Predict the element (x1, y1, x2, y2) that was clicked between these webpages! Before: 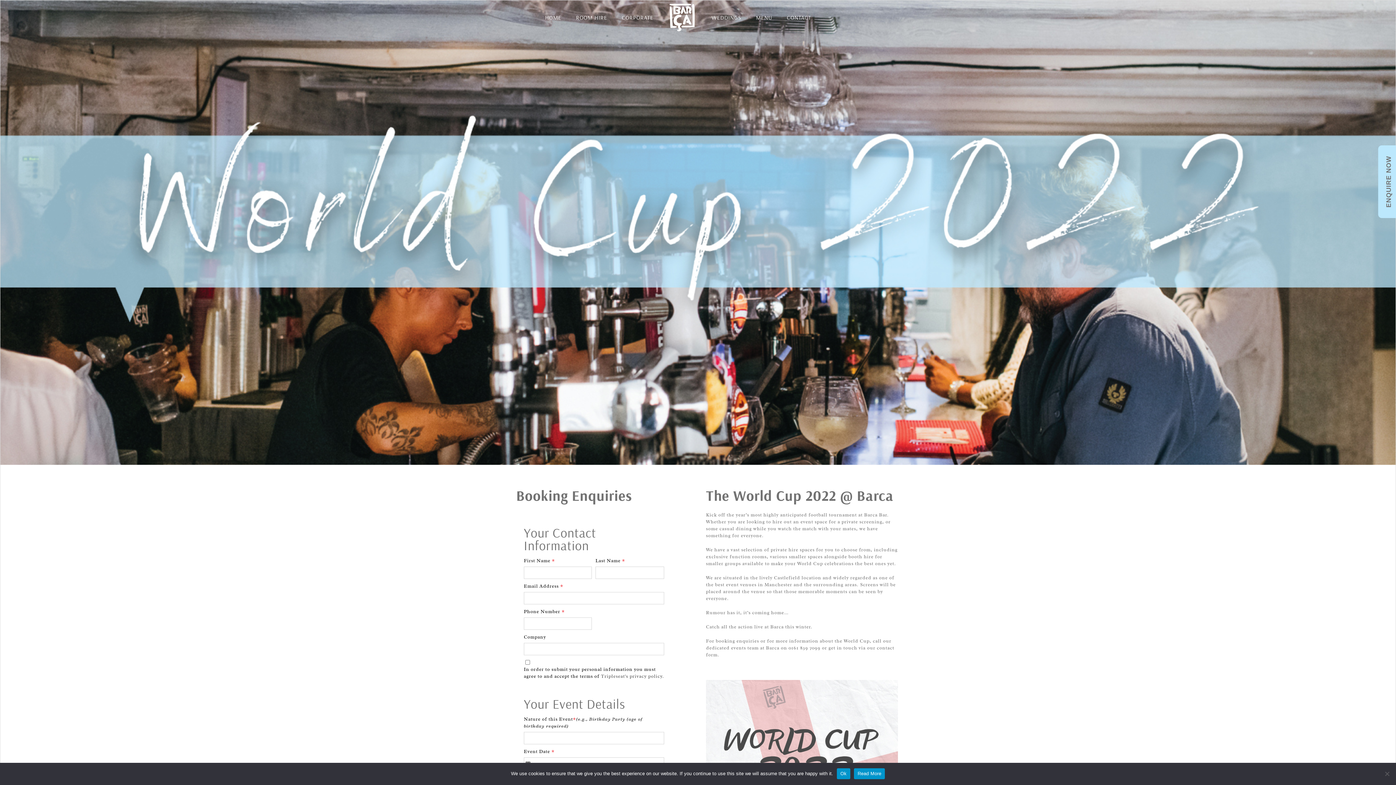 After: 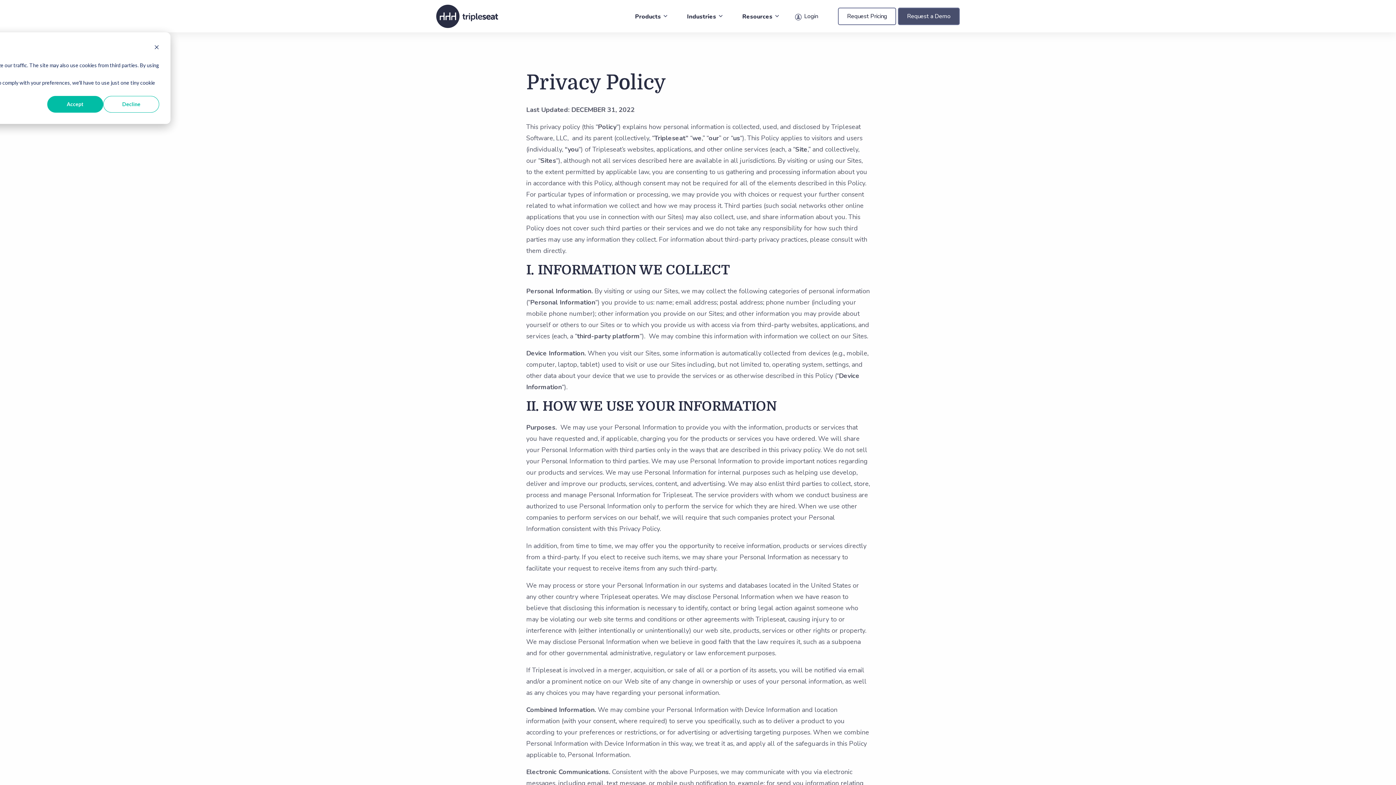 Action: bbox: (601, 673, 664, 679) label: Tripleseat's privacy policy.